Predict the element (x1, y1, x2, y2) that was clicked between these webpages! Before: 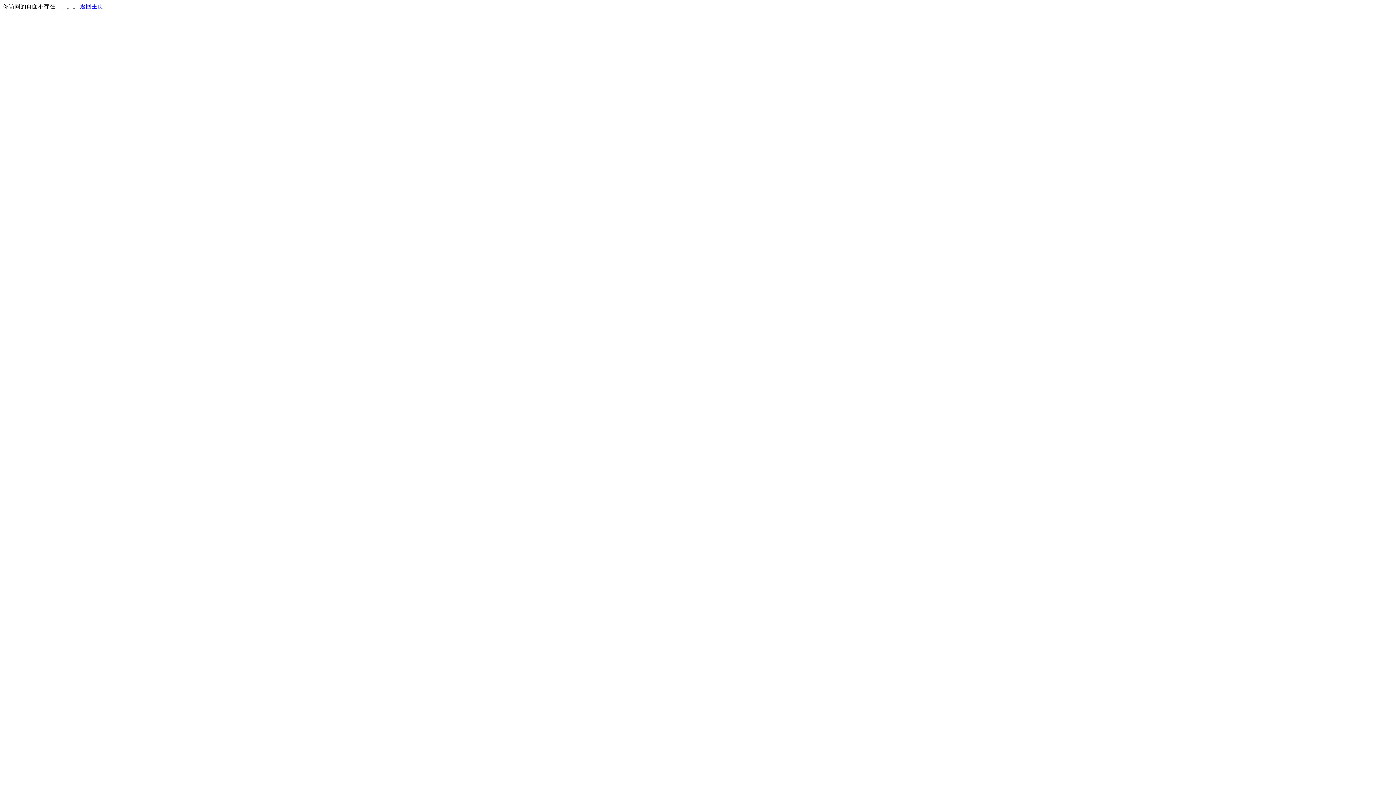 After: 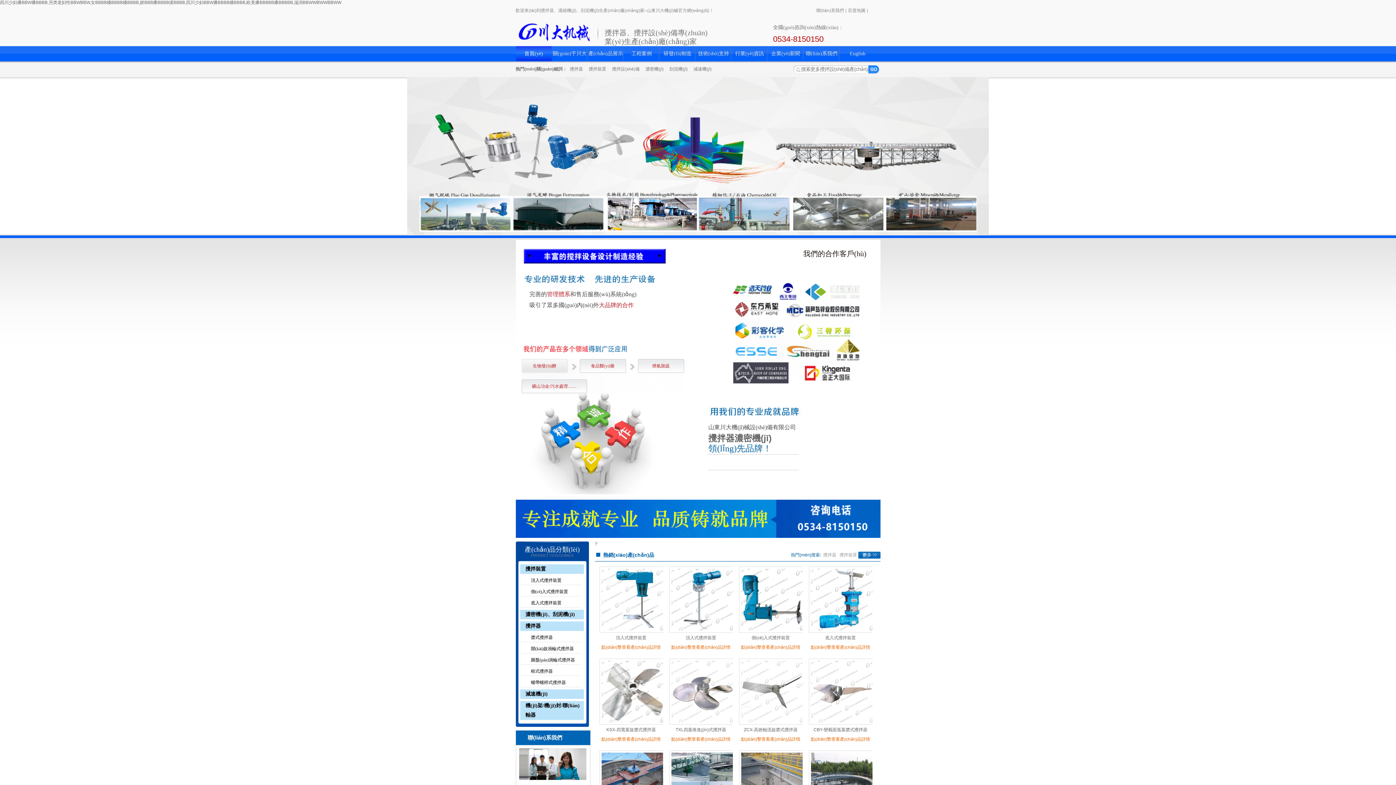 Action: bbox: (80, 3, 103, 9) label: 返回主页